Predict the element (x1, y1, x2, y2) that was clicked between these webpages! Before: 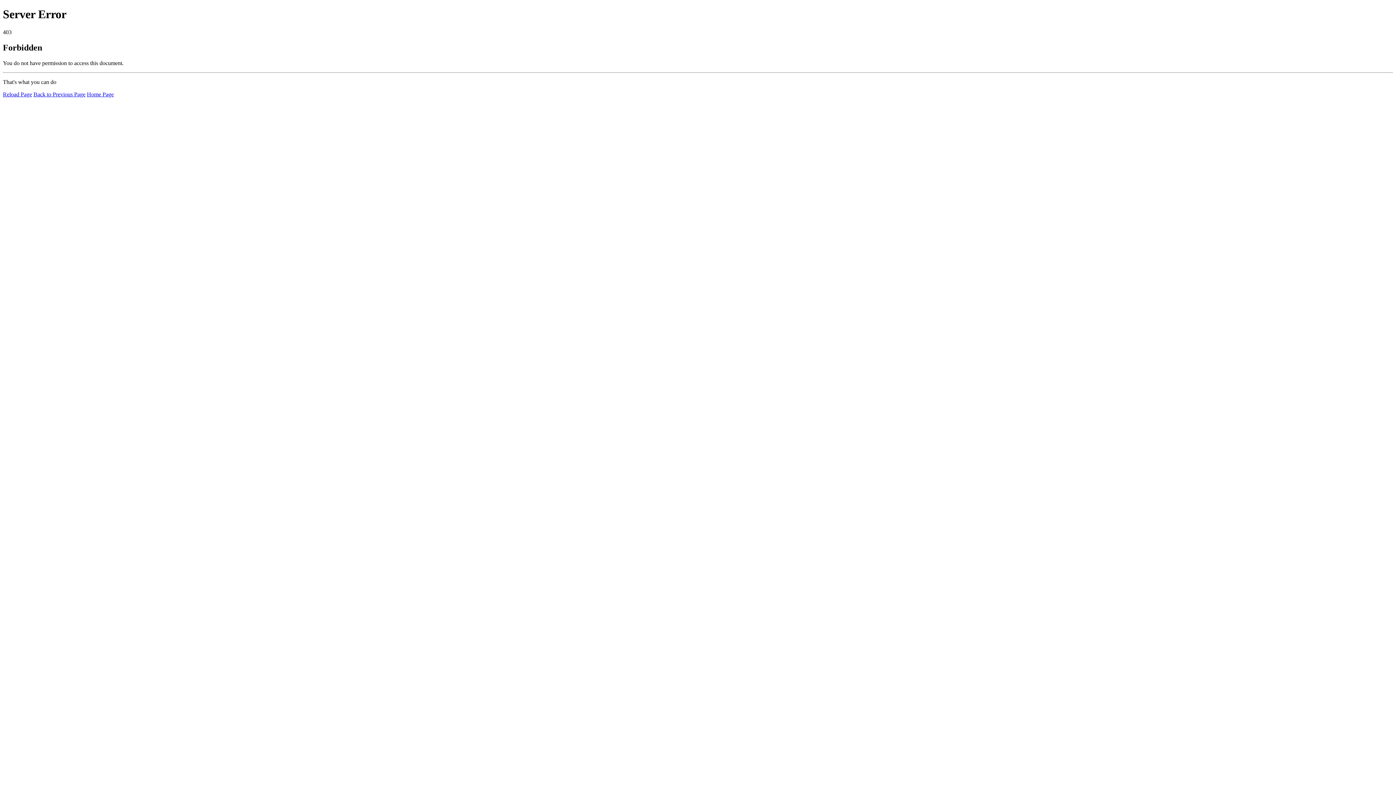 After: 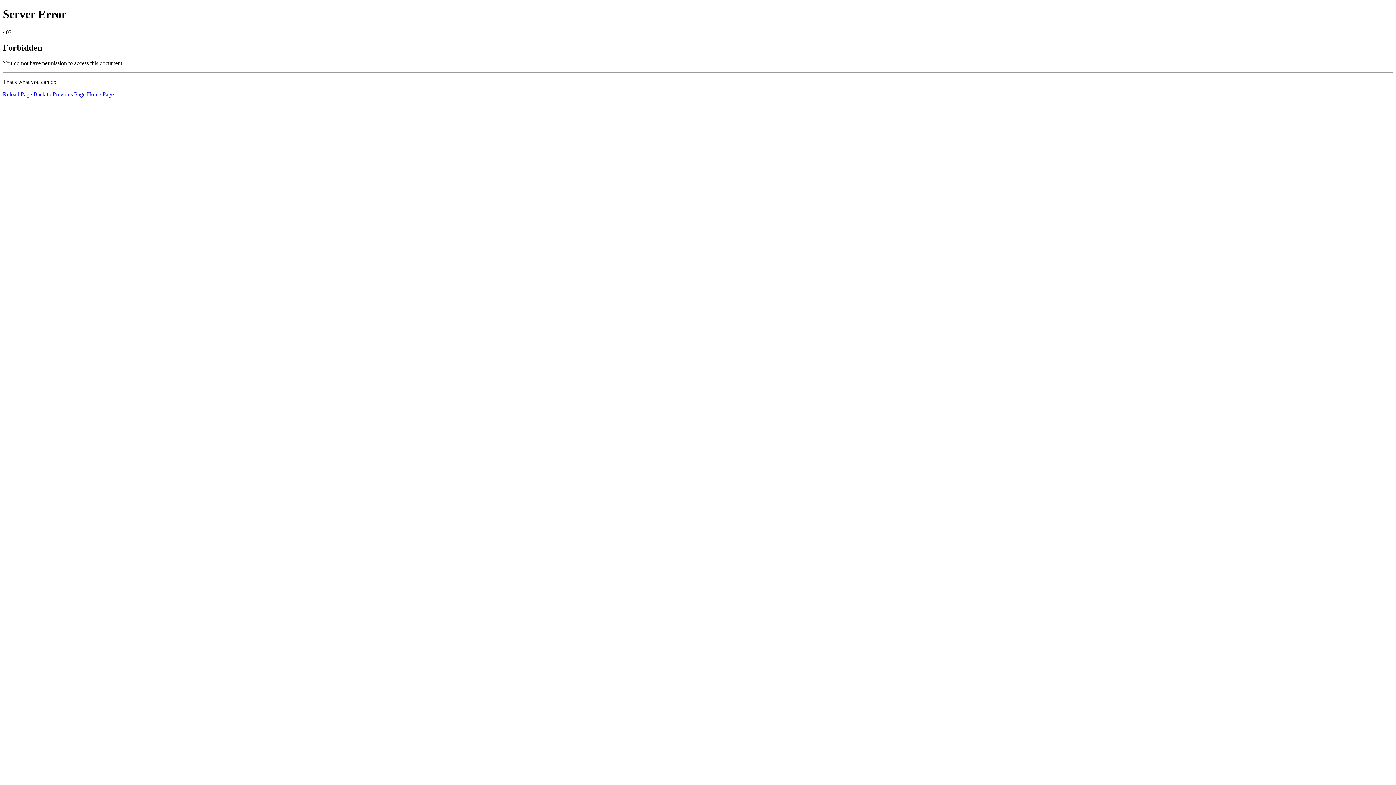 Action: bbox: (2, 91, 32, 97) label: Reload Page